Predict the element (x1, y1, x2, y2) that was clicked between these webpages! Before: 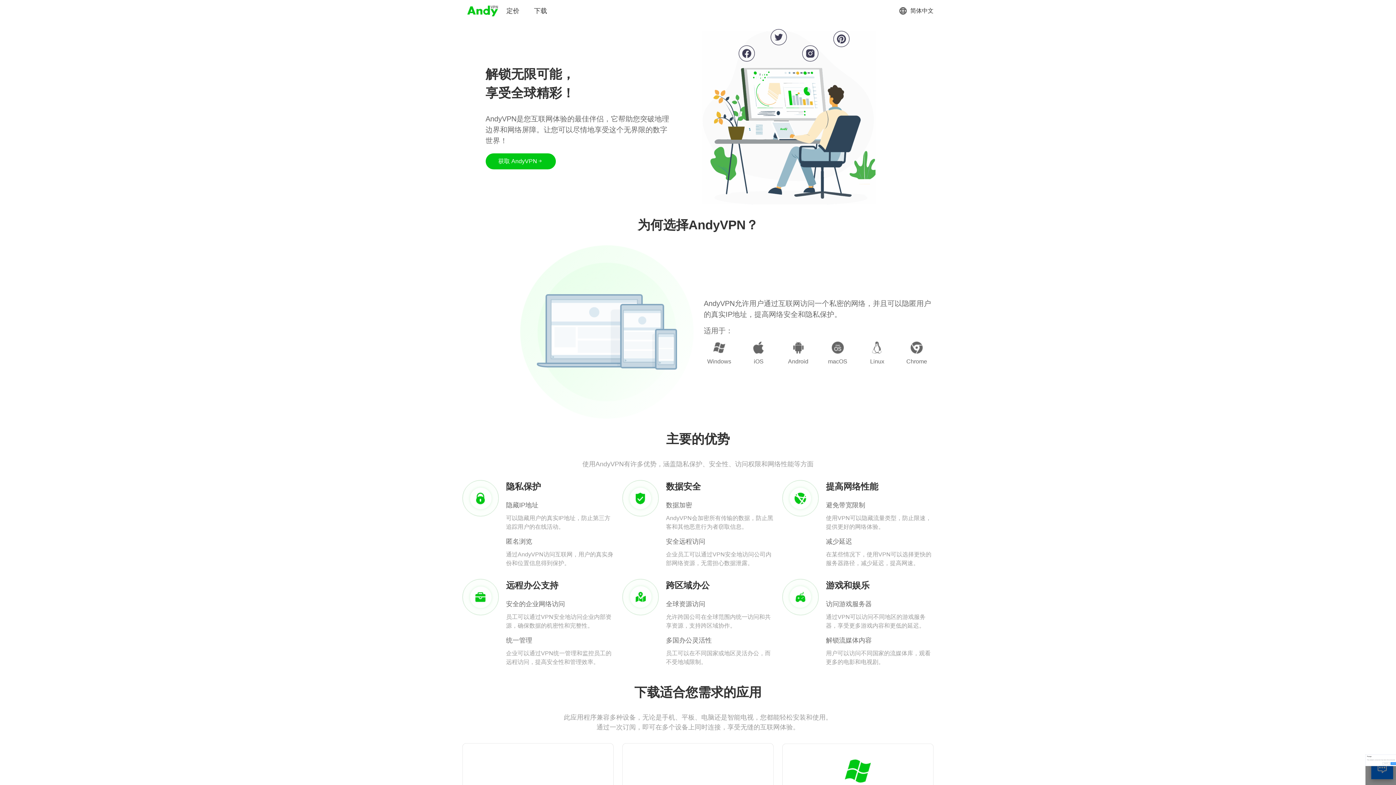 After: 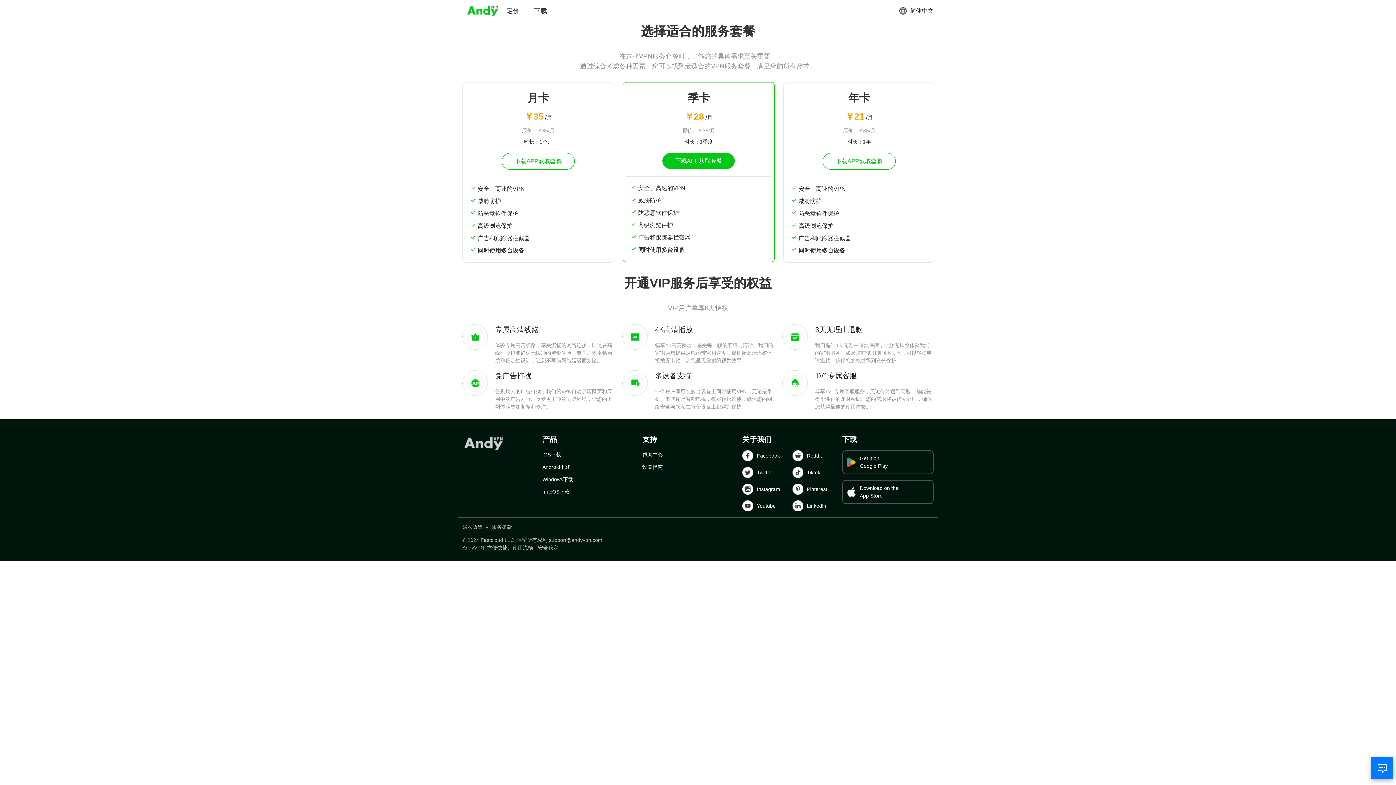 Action: label: 定价 bbox: (506, 6, 519, 15)